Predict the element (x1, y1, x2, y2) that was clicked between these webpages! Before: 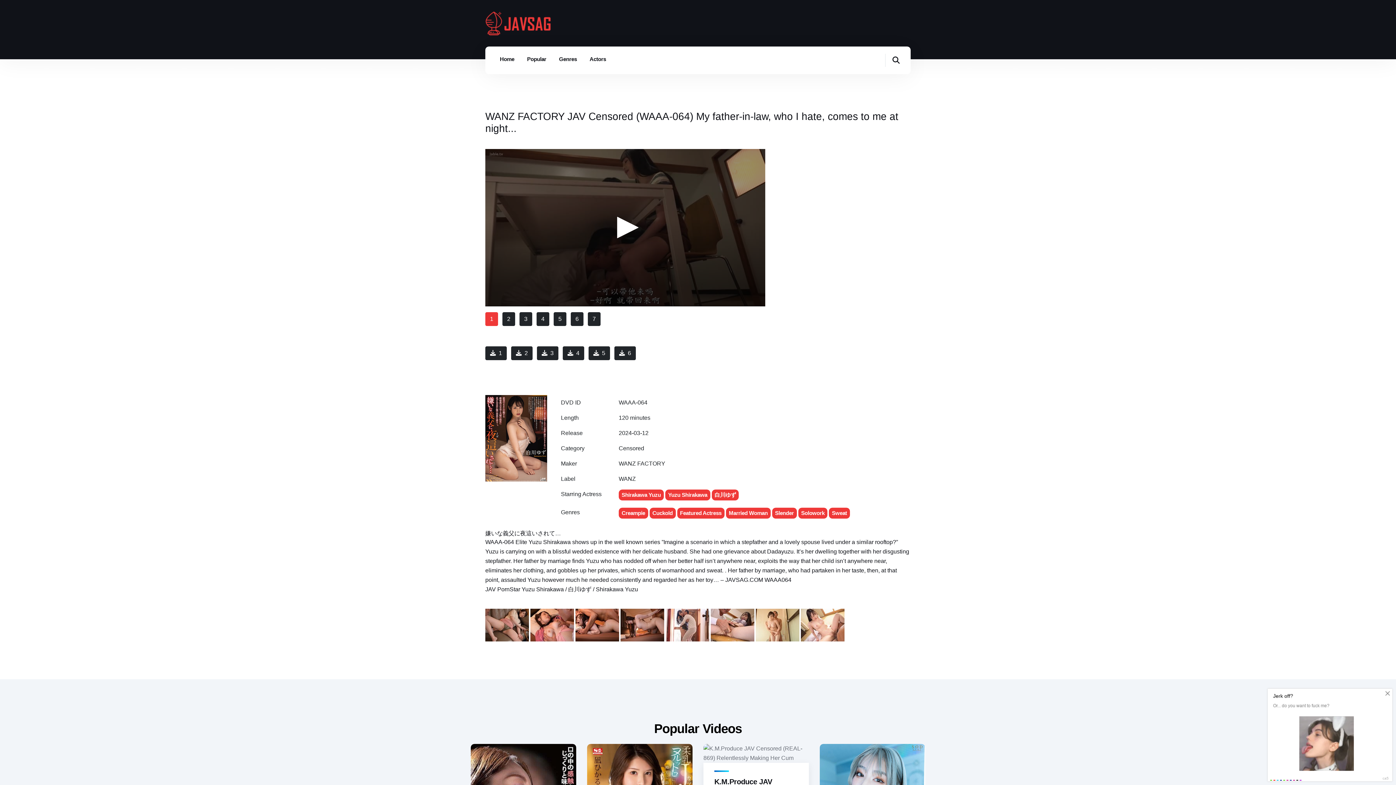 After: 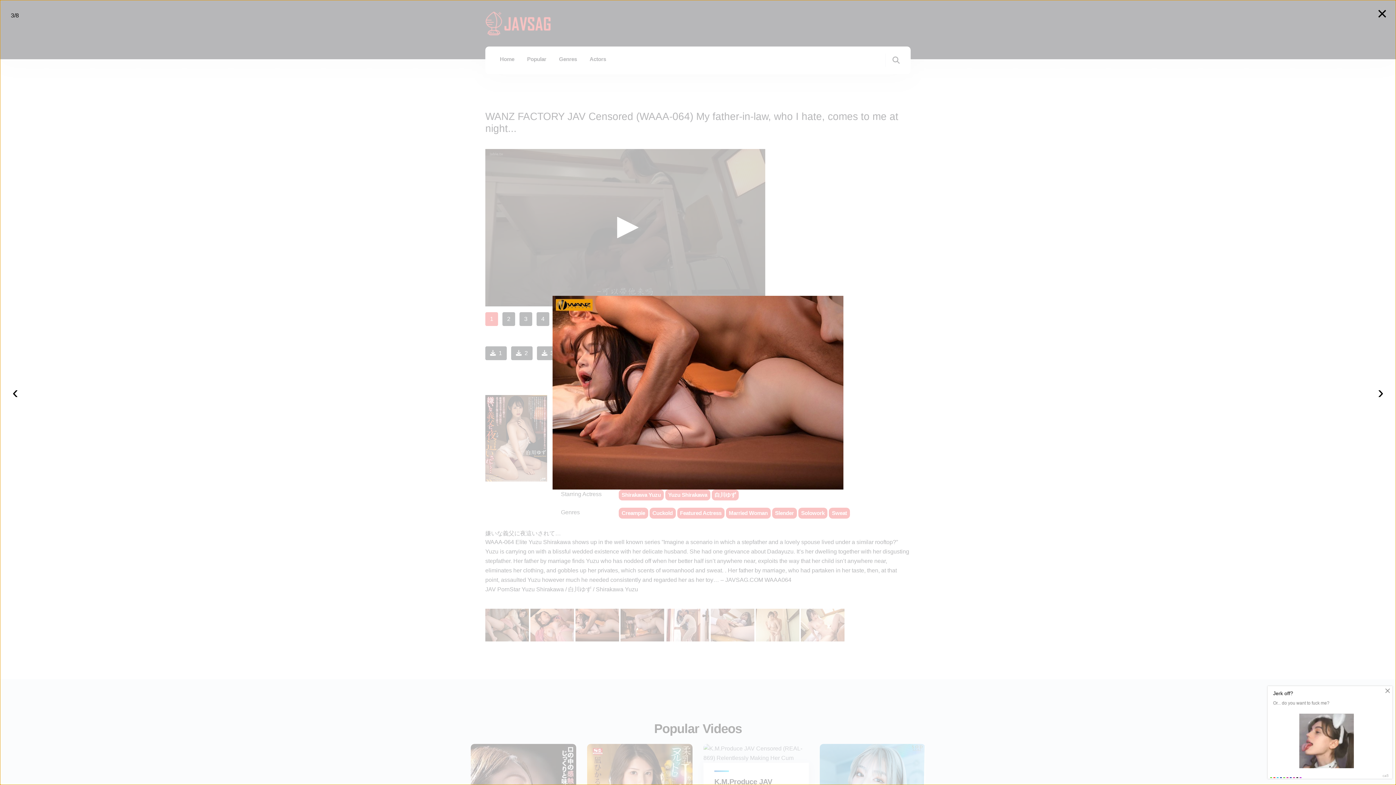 Action: bbox: (575, 622, 619, 628)